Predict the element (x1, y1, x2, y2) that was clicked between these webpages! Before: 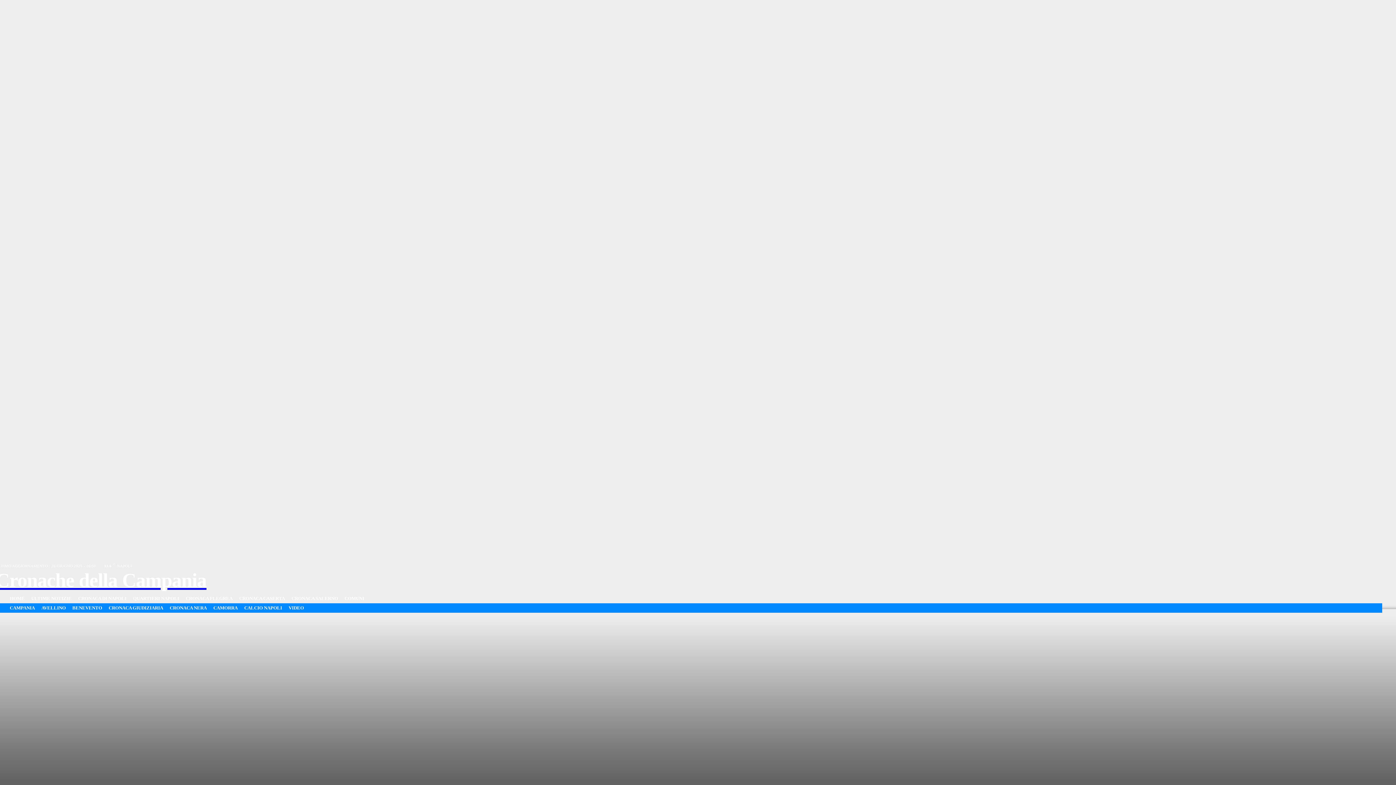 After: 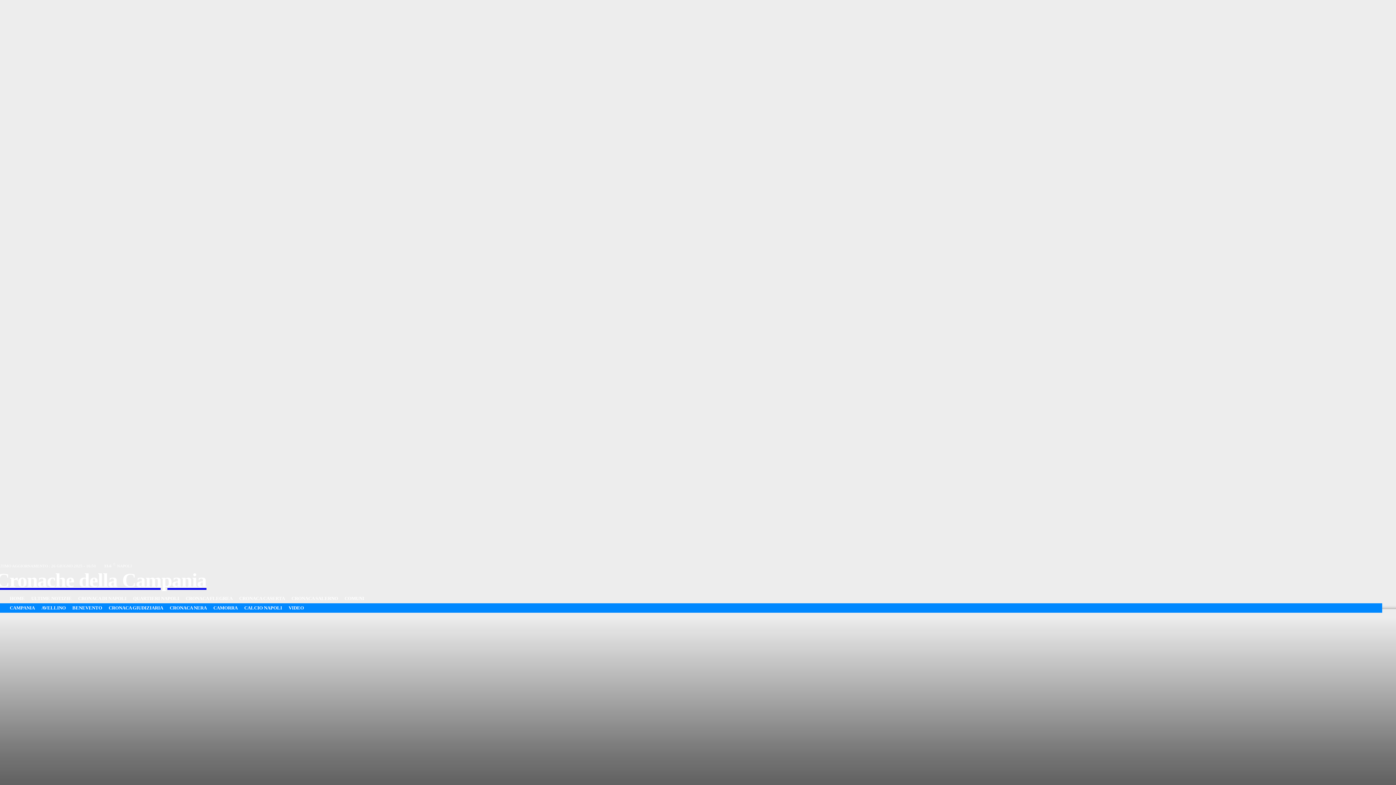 Action: bbox: (-4, 570, 206, 590) label: Cronache della Campania